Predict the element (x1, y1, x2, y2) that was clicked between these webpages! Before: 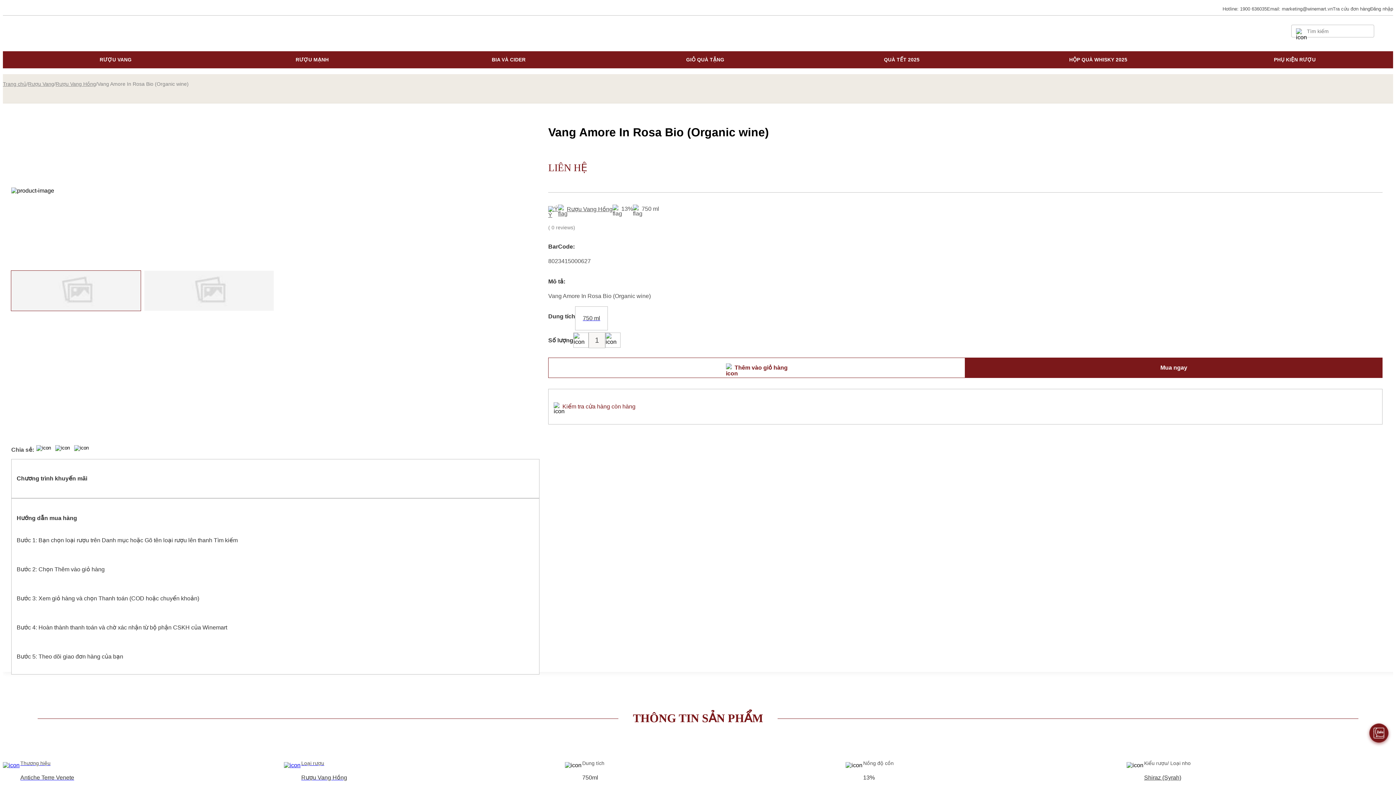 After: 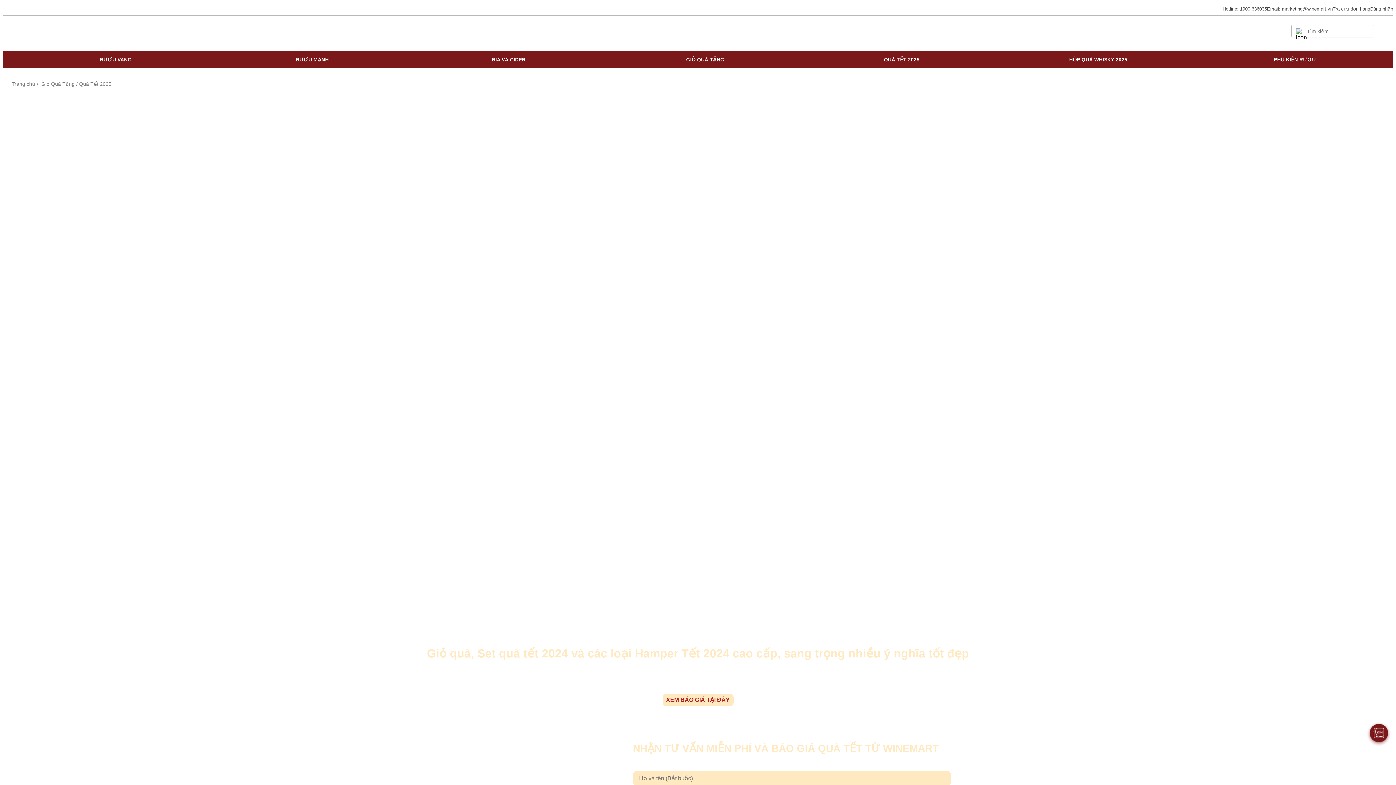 Action: bbox: (808, 56, 995, 63) label: QUÀ TẾT 2025